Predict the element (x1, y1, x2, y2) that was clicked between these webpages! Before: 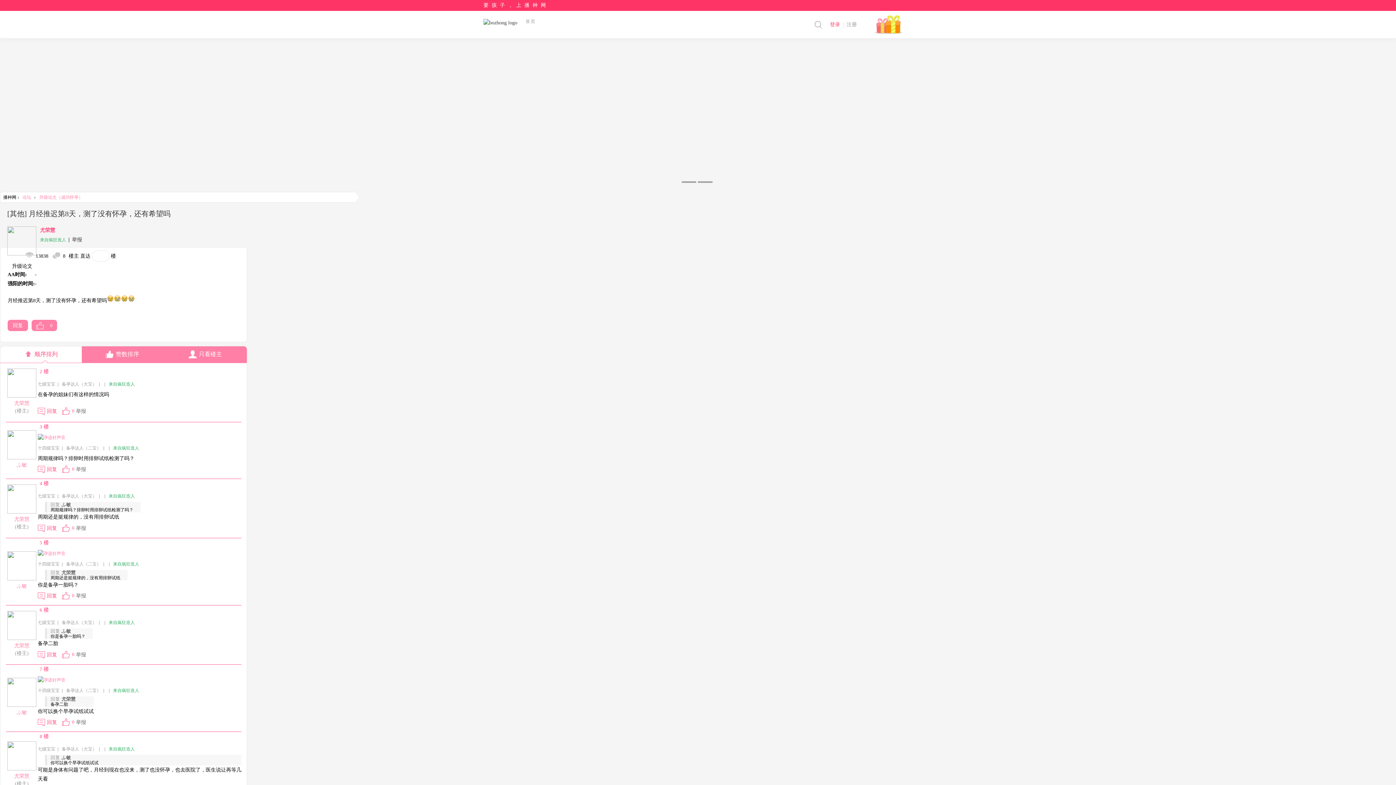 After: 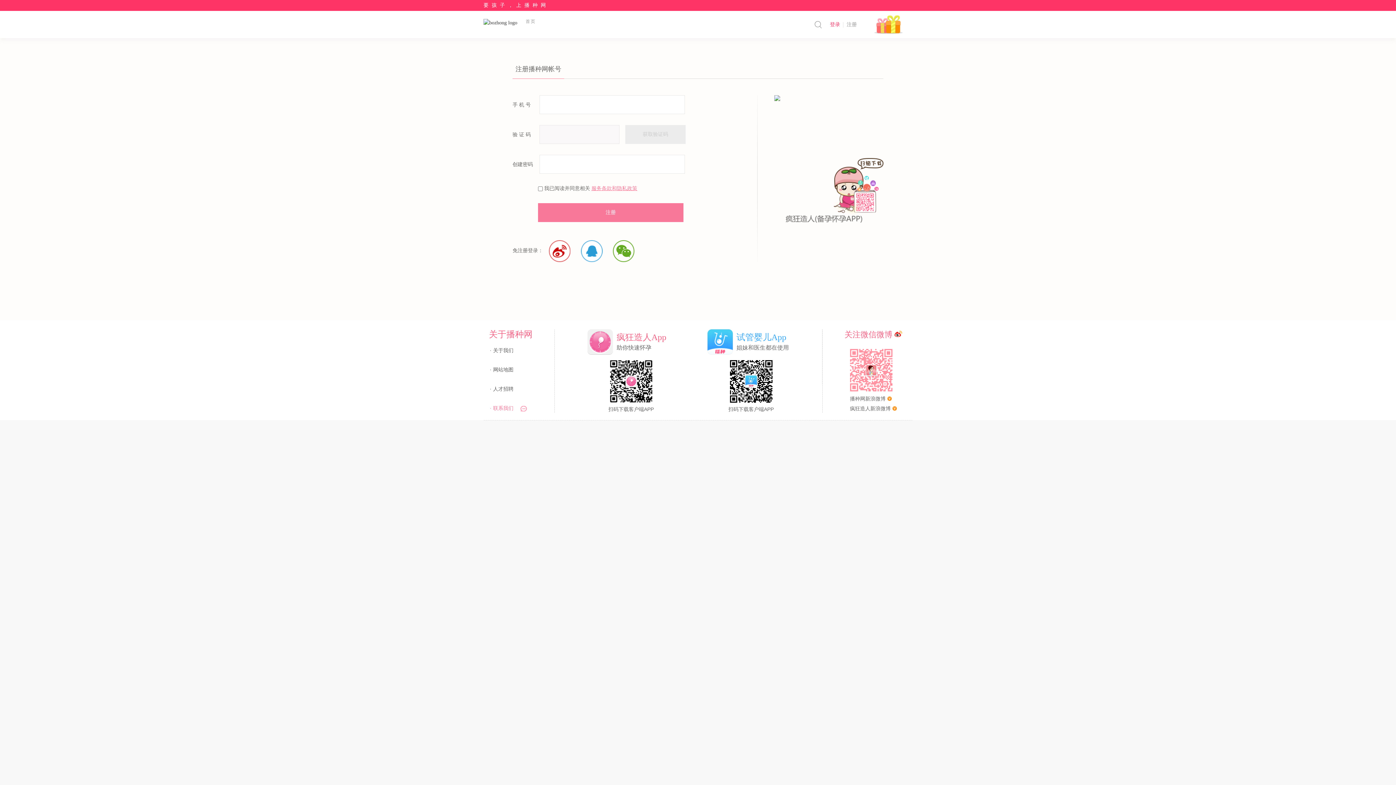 Action: bbox: (843, 18, 860, 30) label: 注册